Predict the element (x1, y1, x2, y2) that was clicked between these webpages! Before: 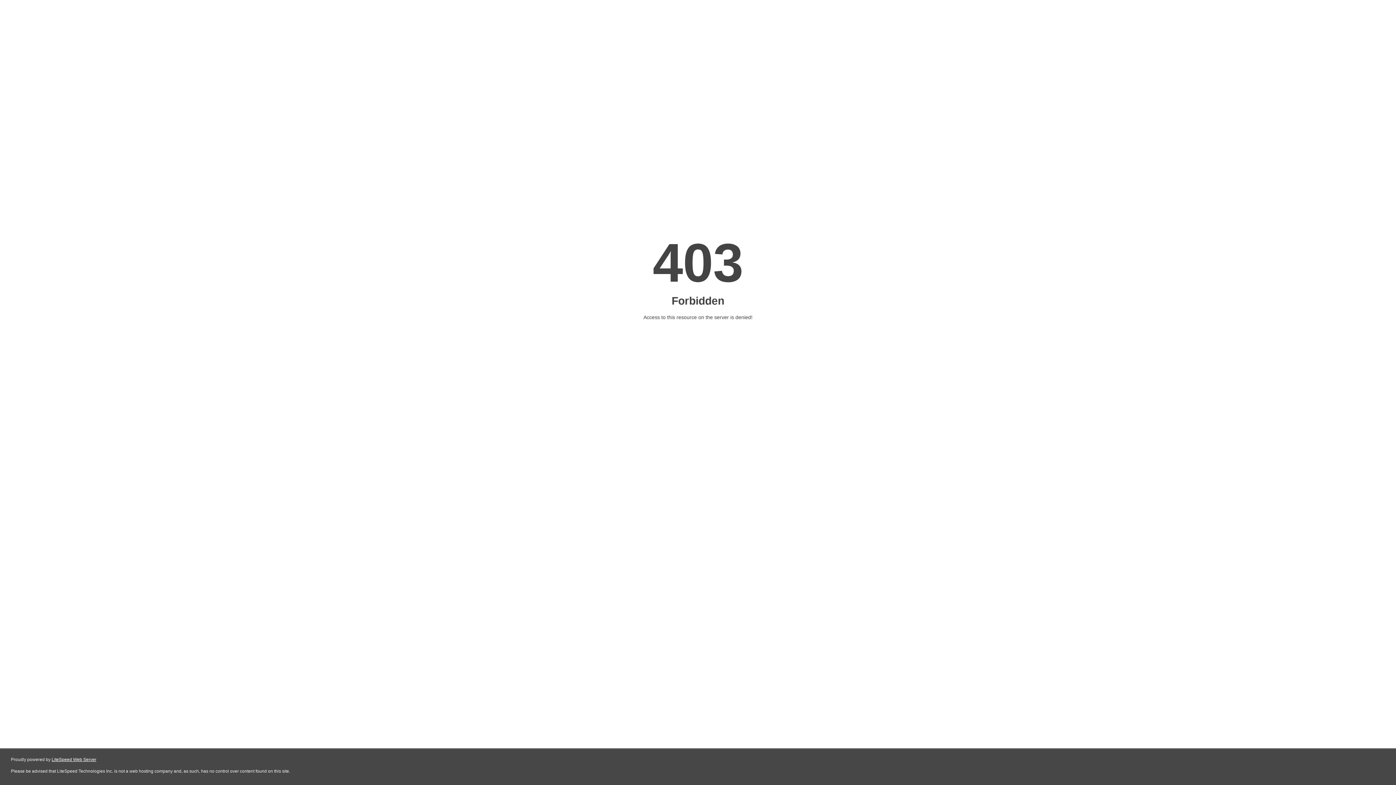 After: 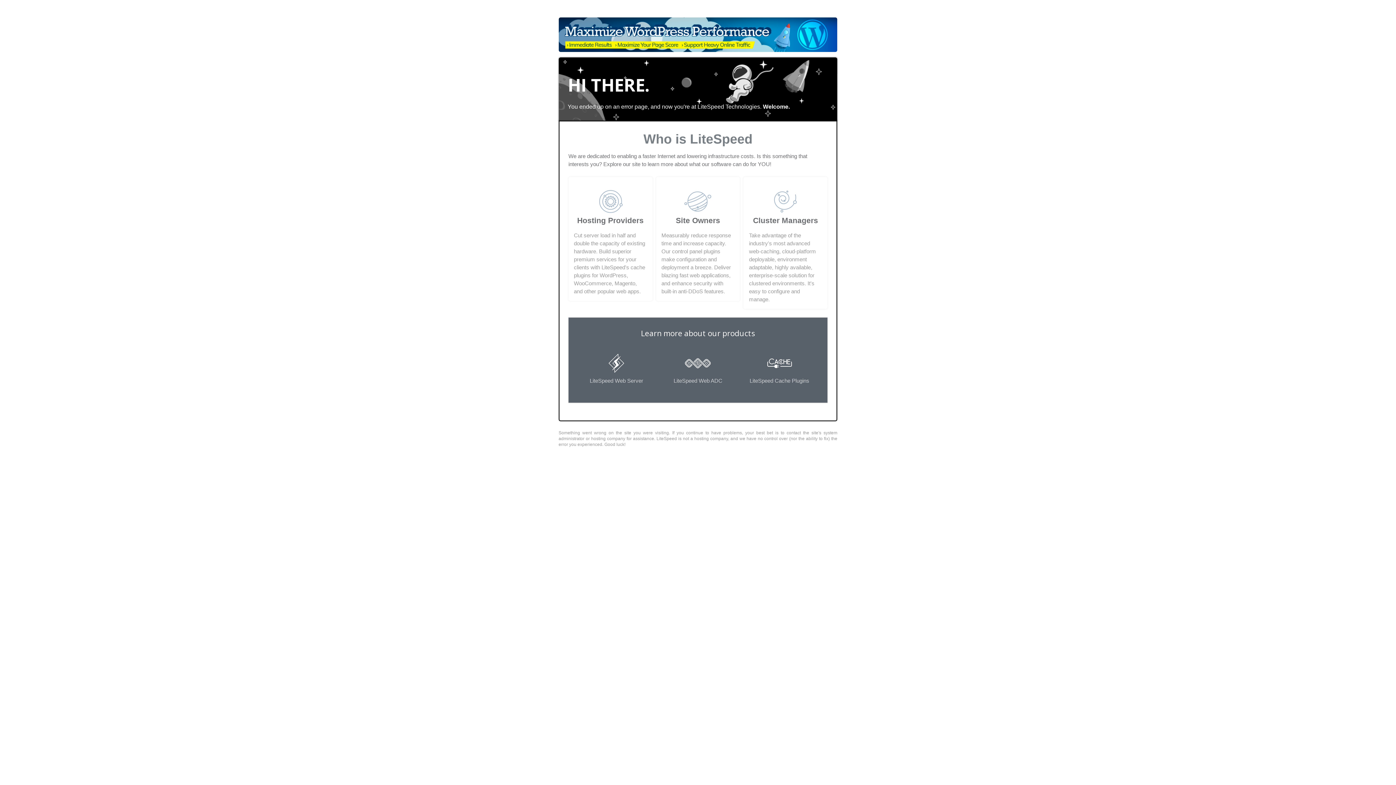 Action: label: LiteSpeed Web Server bbox: (51, 757, 96, 762)